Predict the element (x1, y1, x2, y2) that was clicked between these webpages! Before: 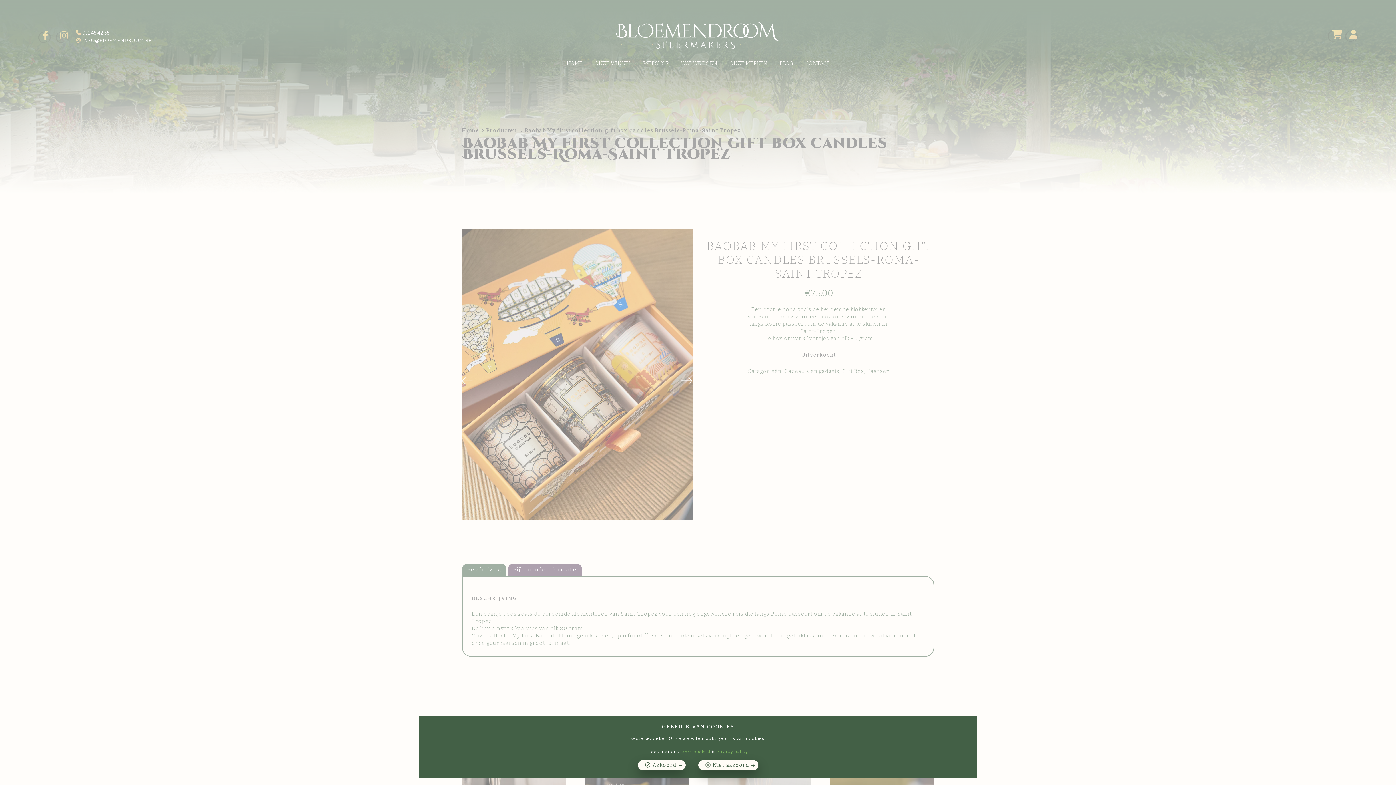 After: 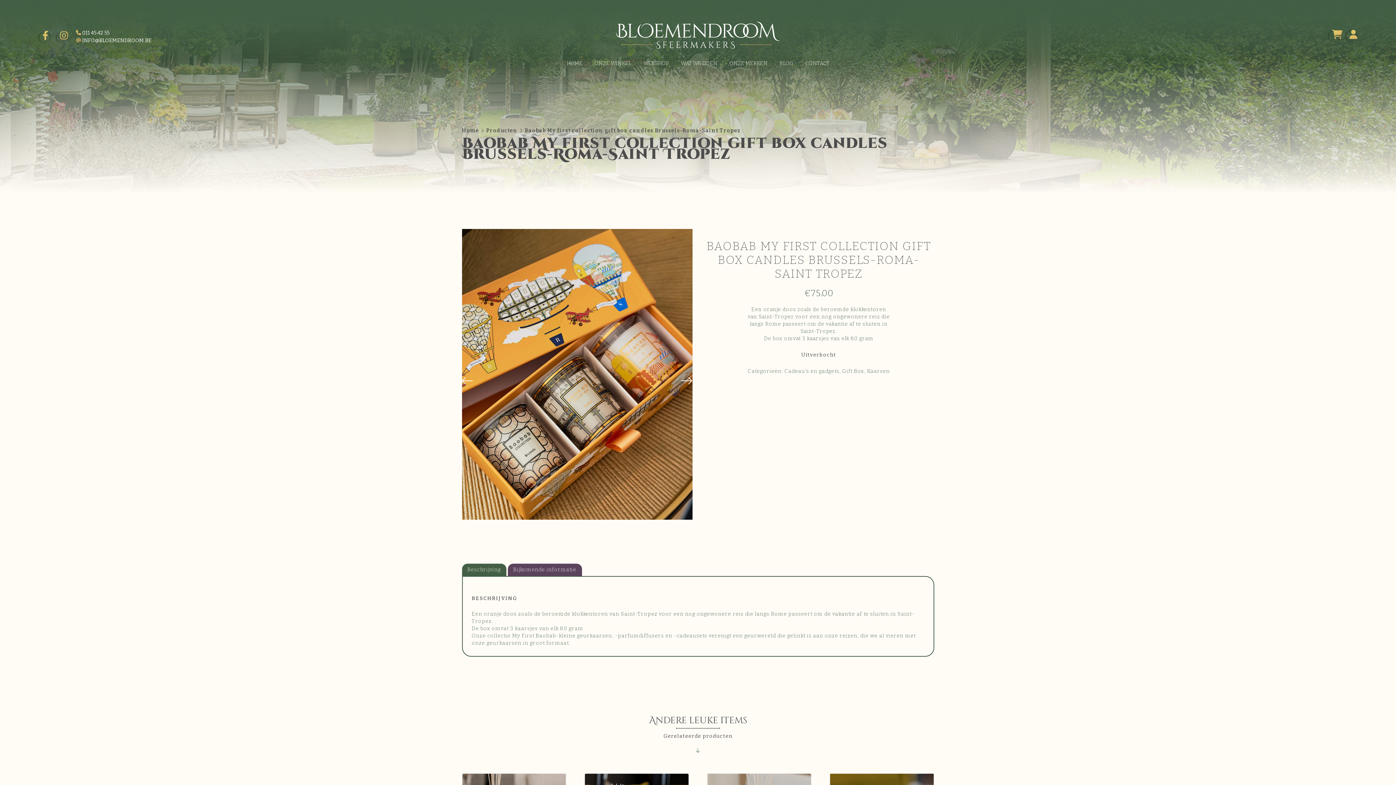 Action: bbox: (637, 760, 686, 770) label: Akkoord